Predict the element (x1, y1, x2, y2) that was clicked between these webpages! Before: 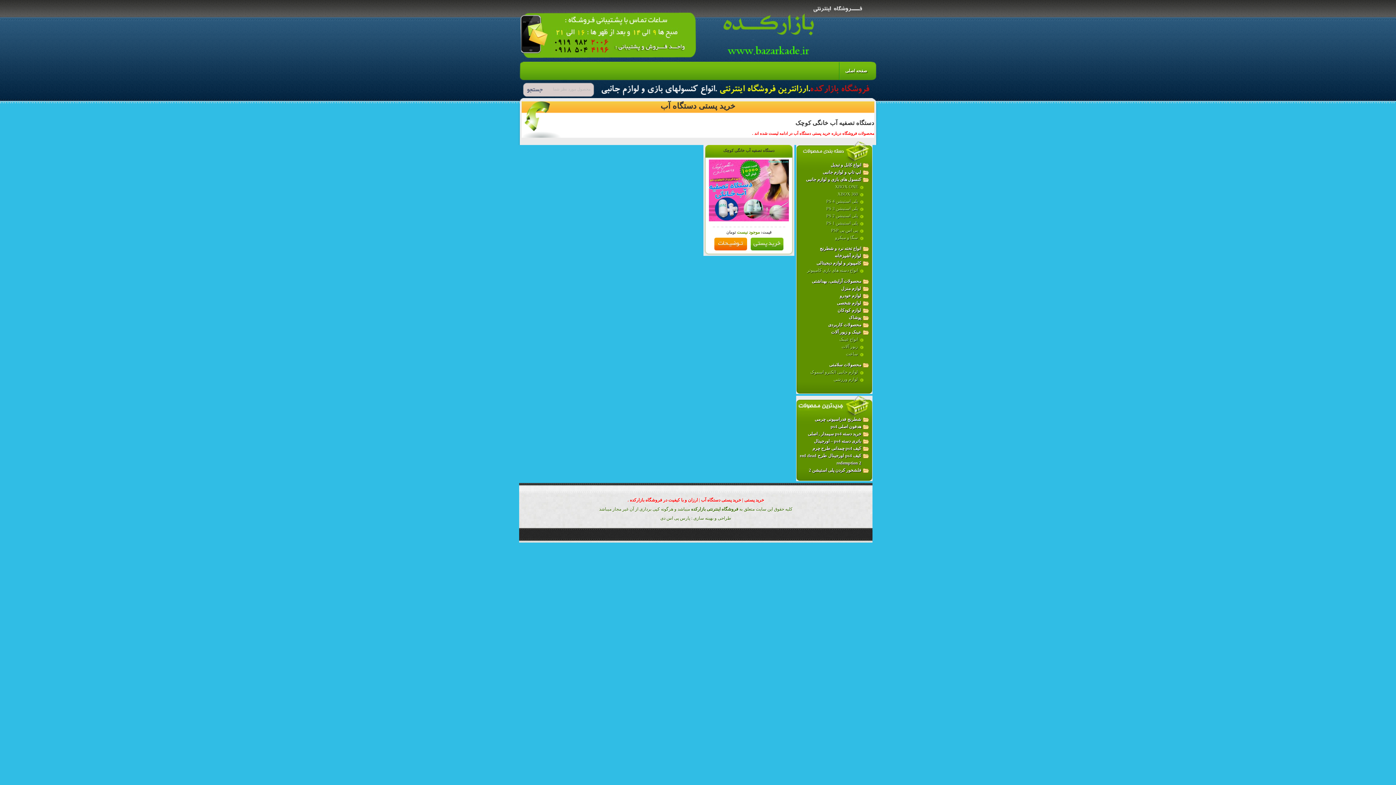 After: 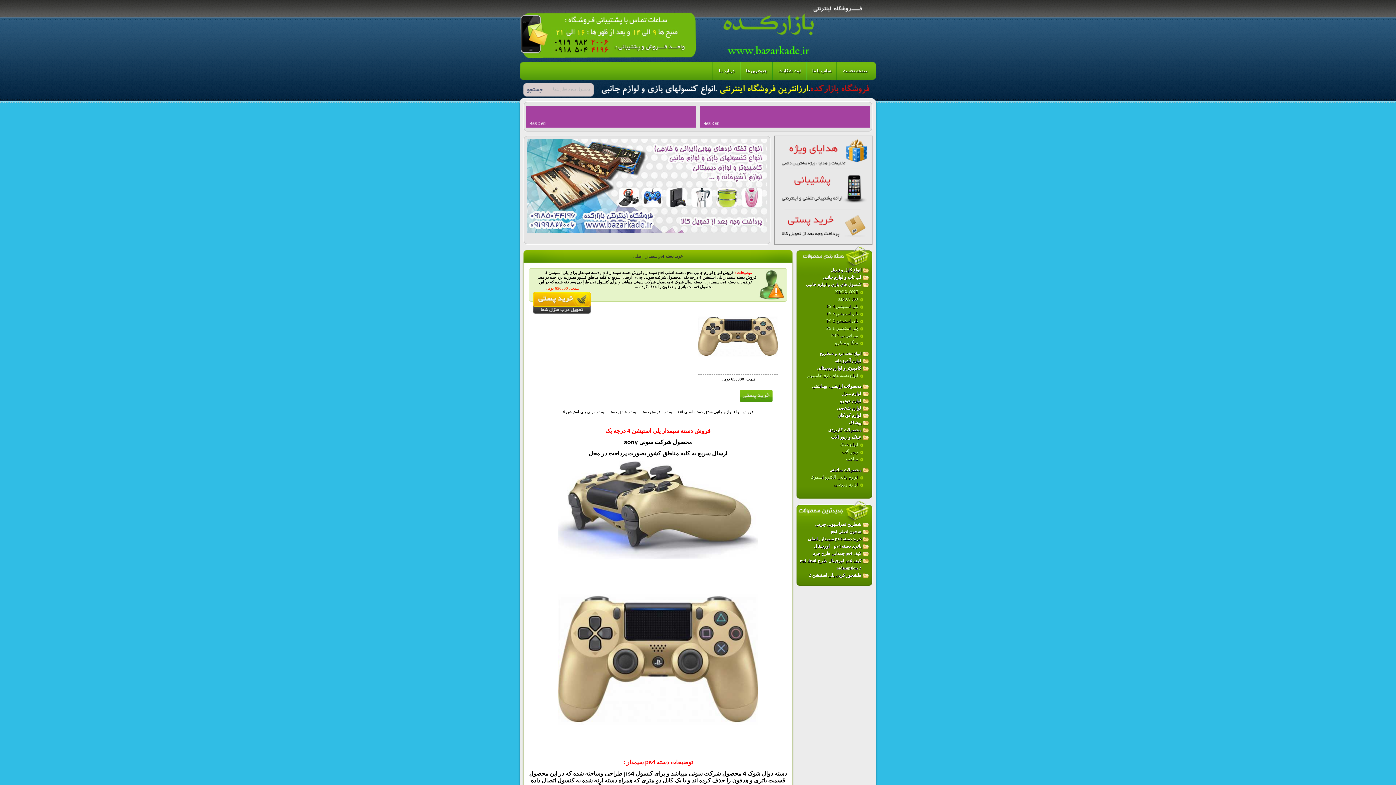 Action: bbox: (800, 430, 869, 437) label: خرید دسته ps4 سیمدار , اصلی